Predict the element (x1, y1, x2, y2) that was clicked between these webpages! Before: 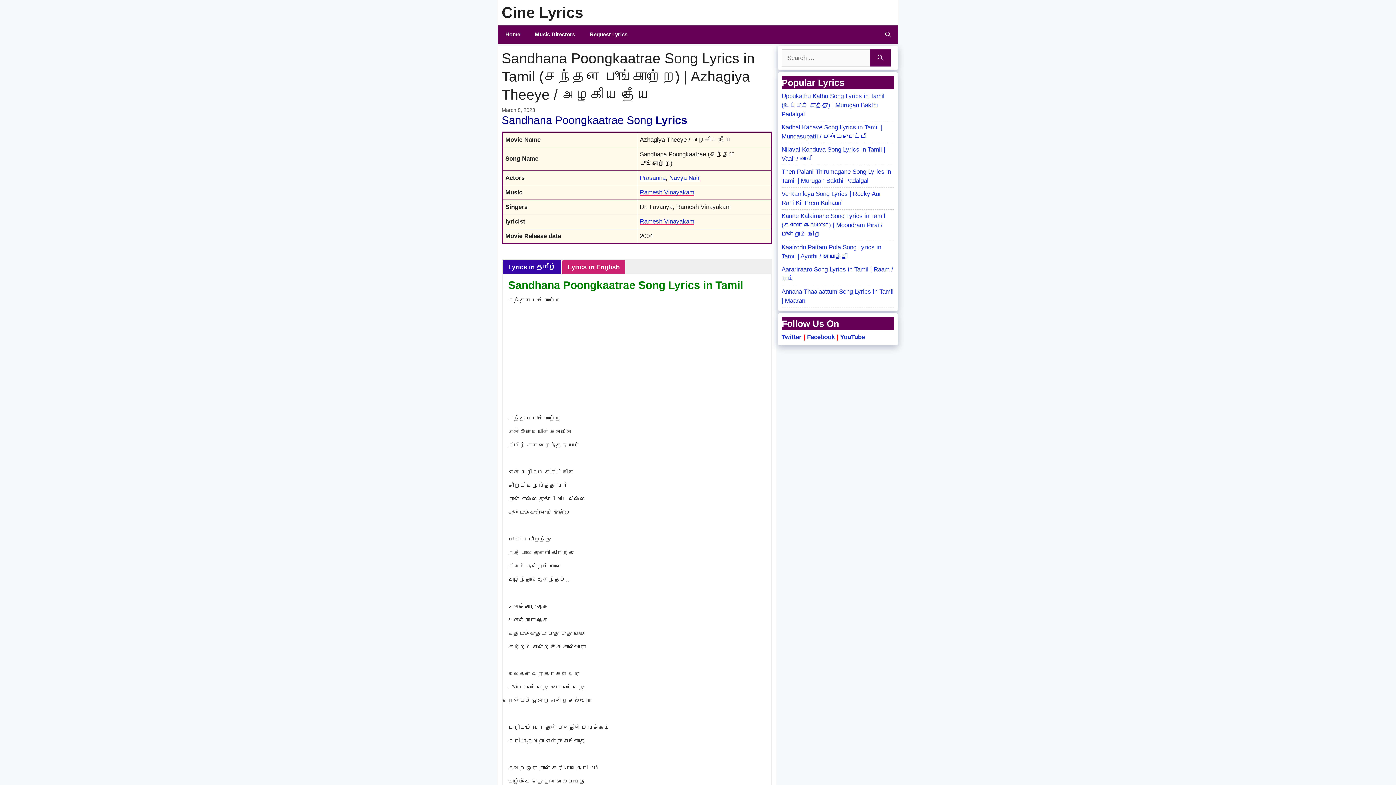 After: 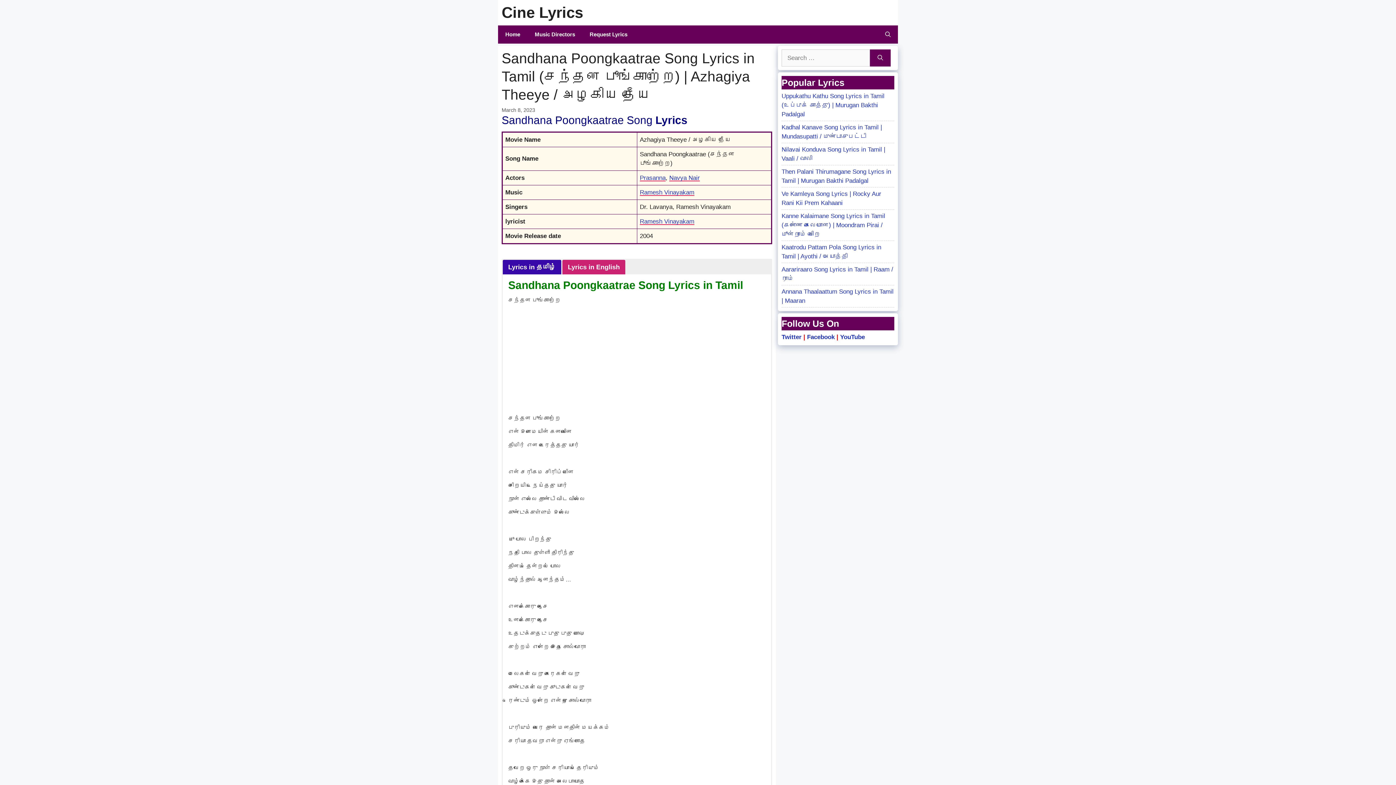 Action: bbox: (502, 260, 561, 274) label: Lyrics in தமிழ்